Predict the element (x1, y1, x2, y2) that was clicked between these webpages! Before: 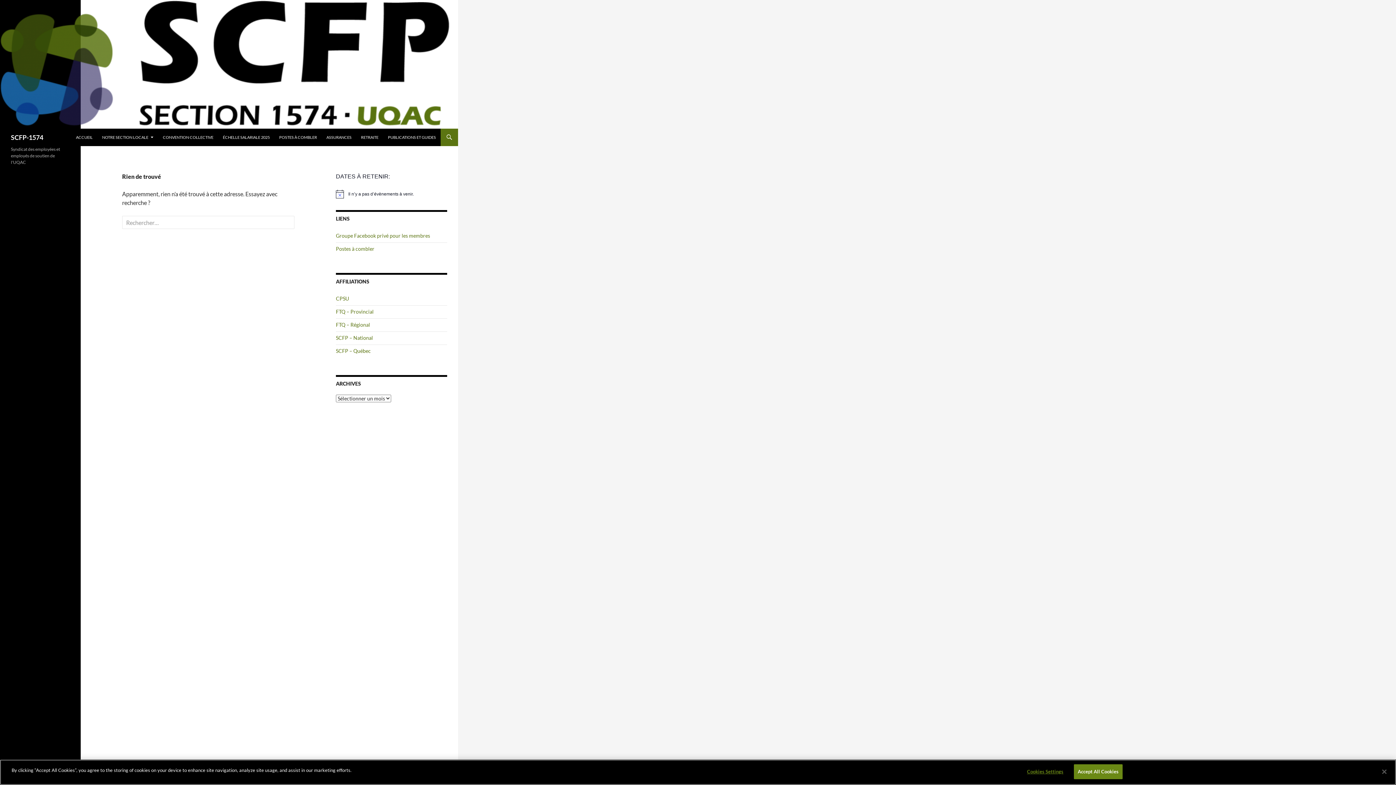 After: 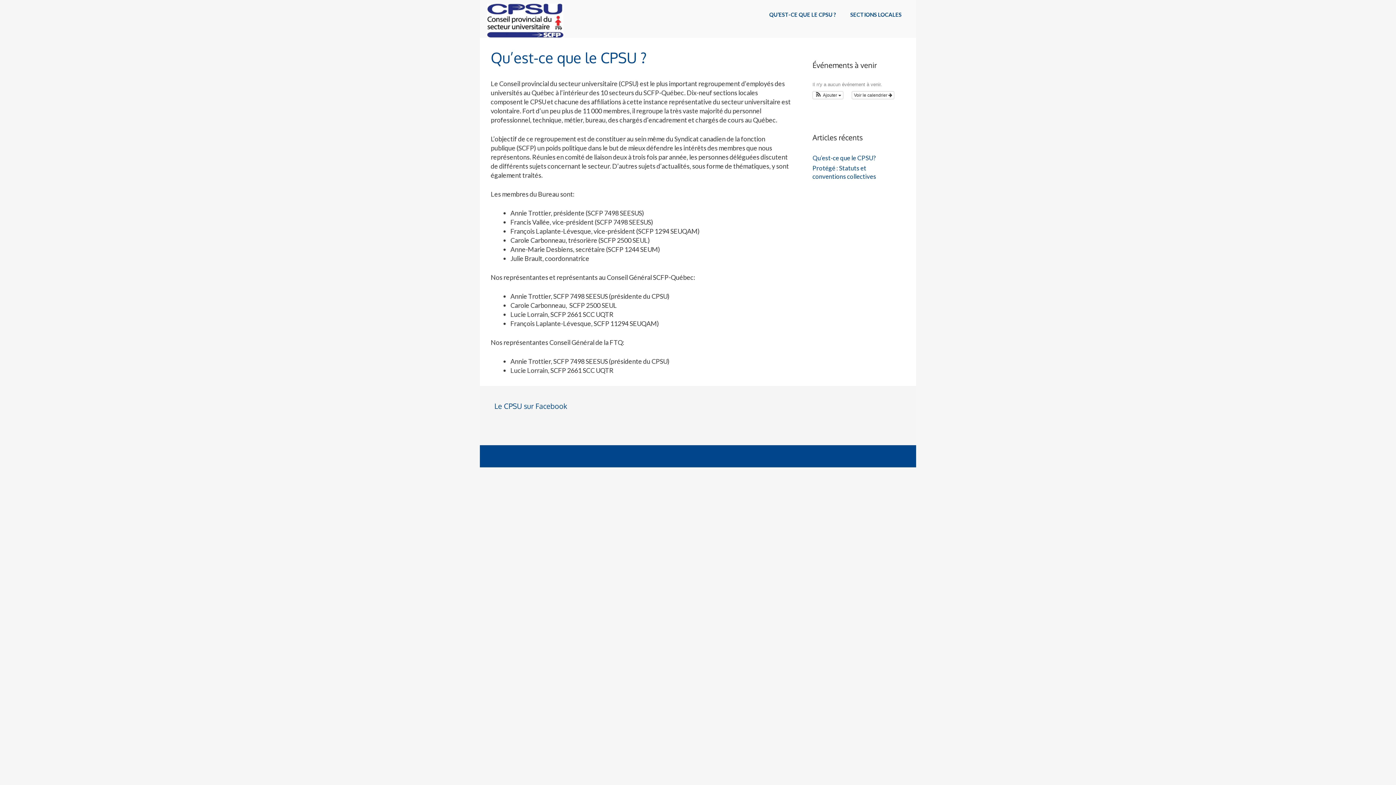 Action: bbox: (336, 295, 349, 301) label: CPSU